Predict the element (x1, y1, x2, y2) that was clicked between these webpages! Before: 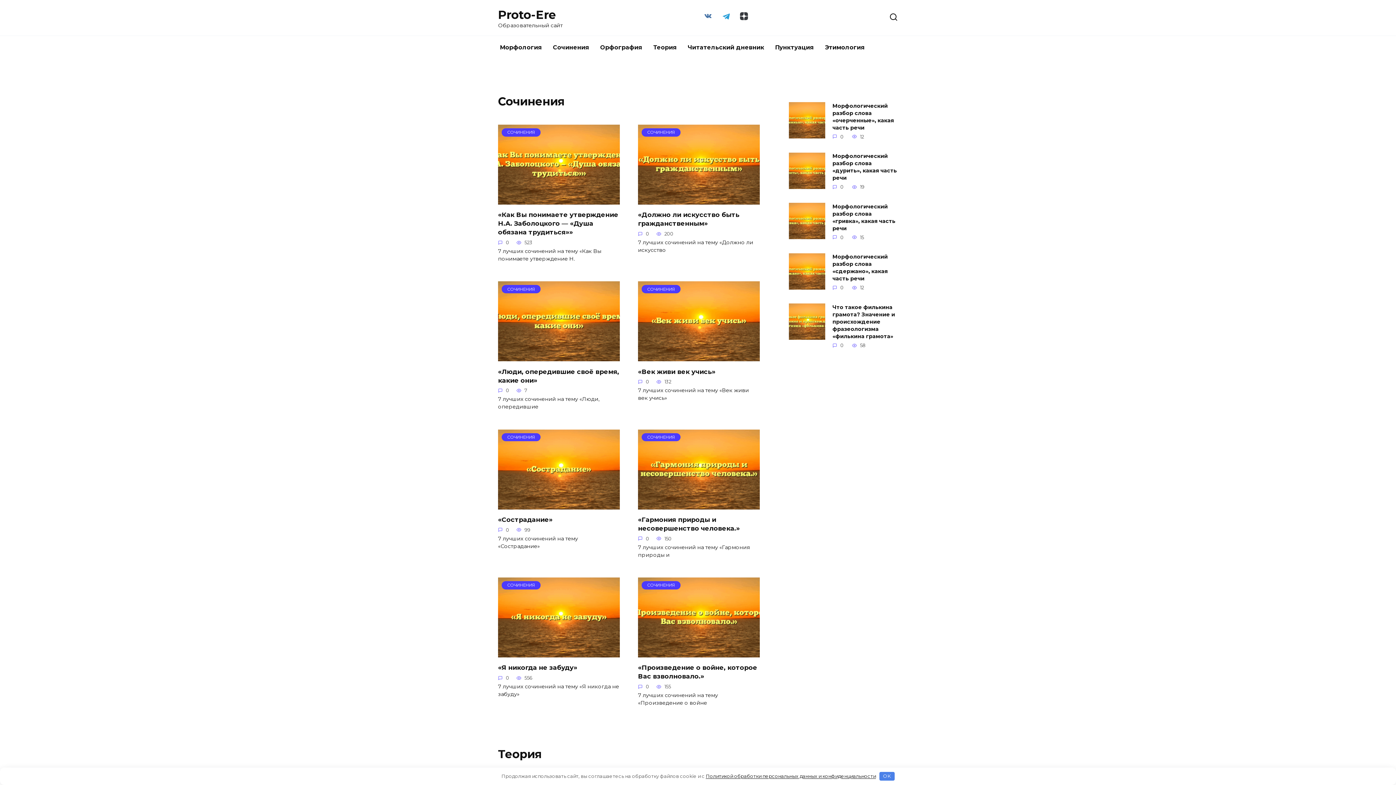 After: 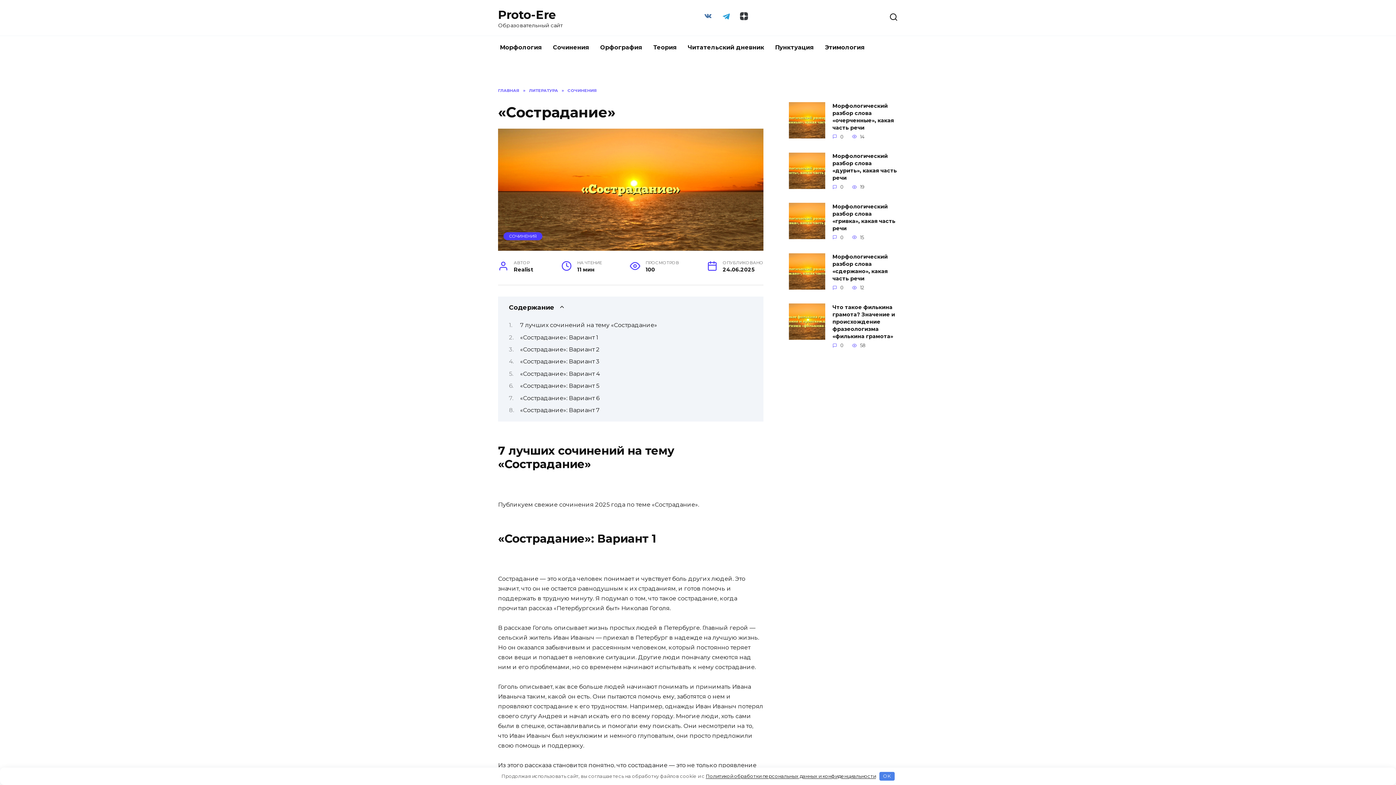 Action: bbox: (498, 501, 620, 508) label: СОЧИНЕНИЯ